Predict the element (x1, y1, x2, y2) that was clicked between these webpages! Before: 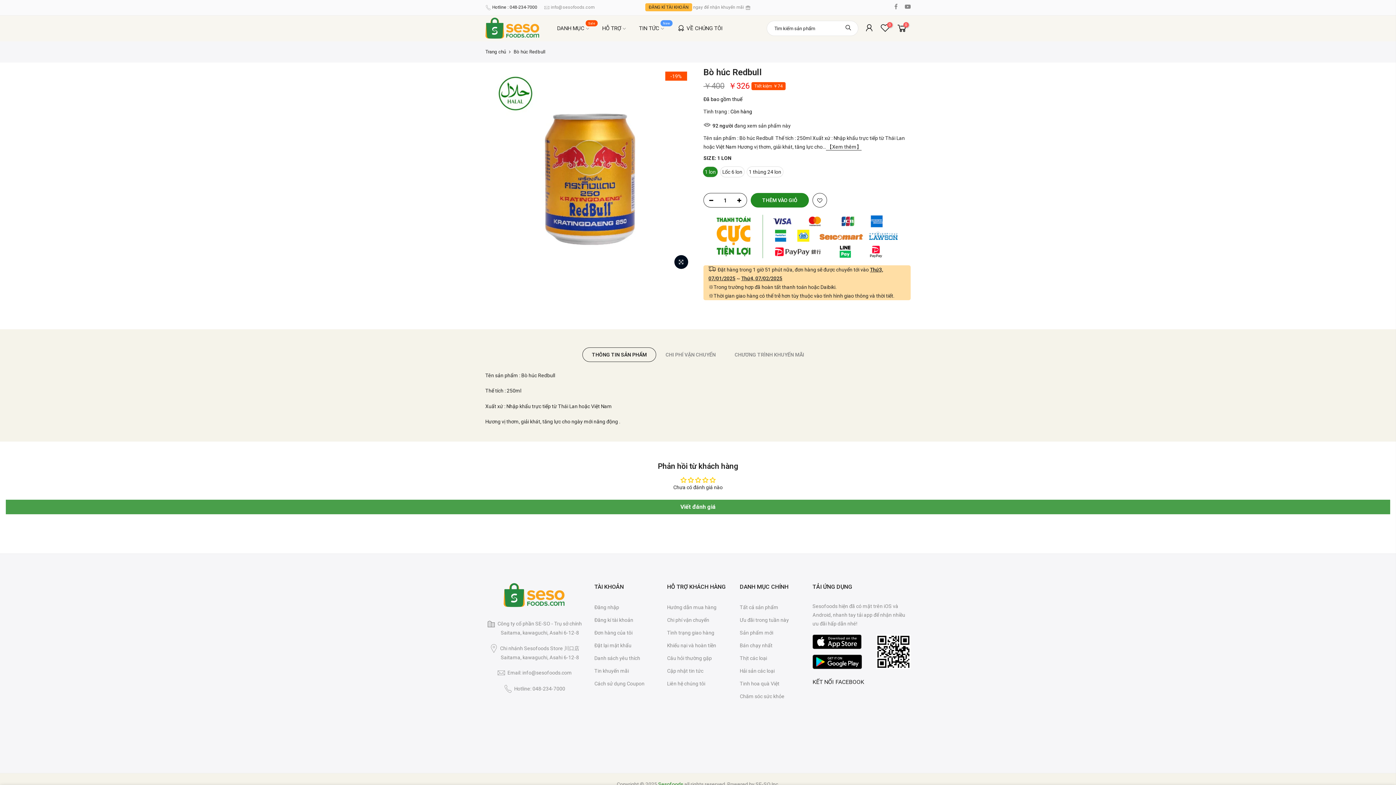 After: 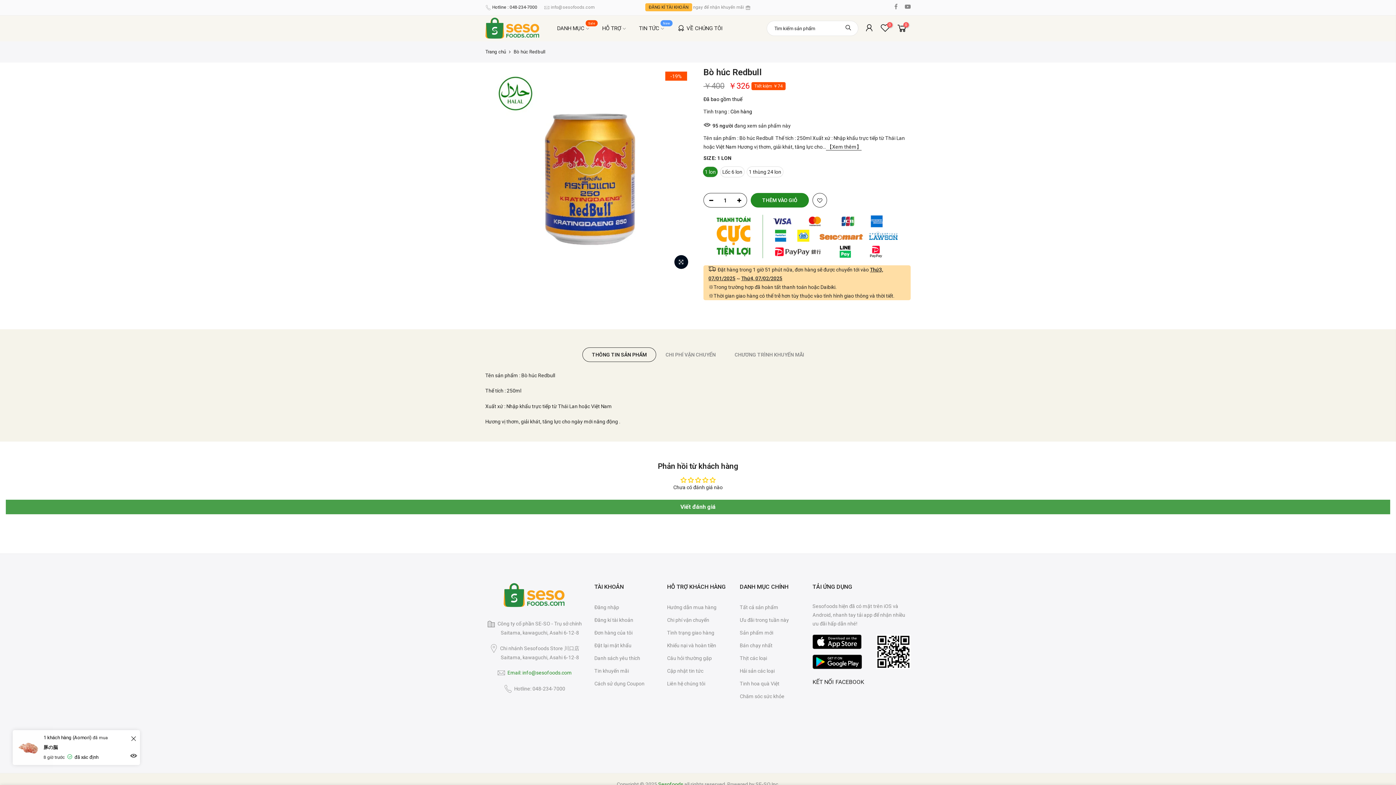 Action: label: Email: info@sesofoods.com bbox: (507, 657, 572, 663)